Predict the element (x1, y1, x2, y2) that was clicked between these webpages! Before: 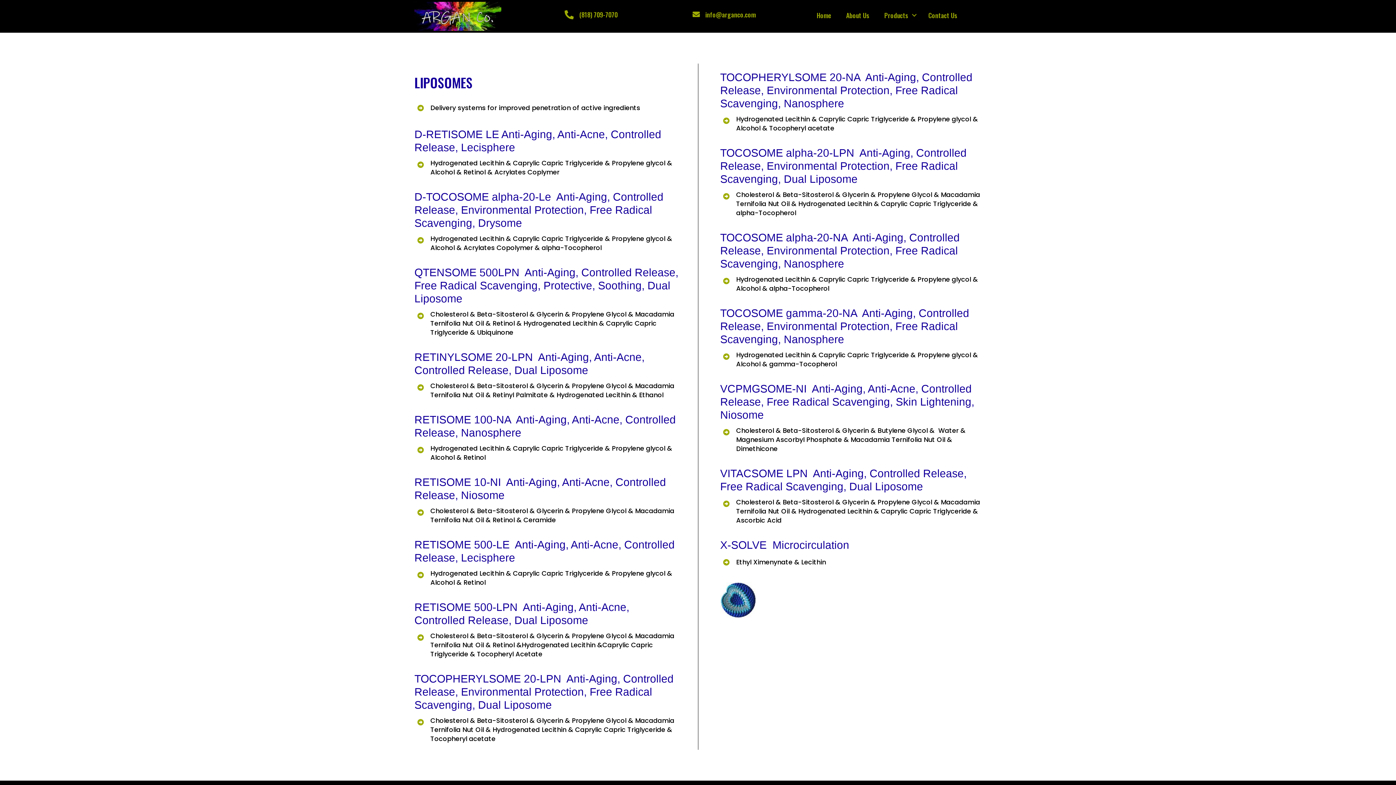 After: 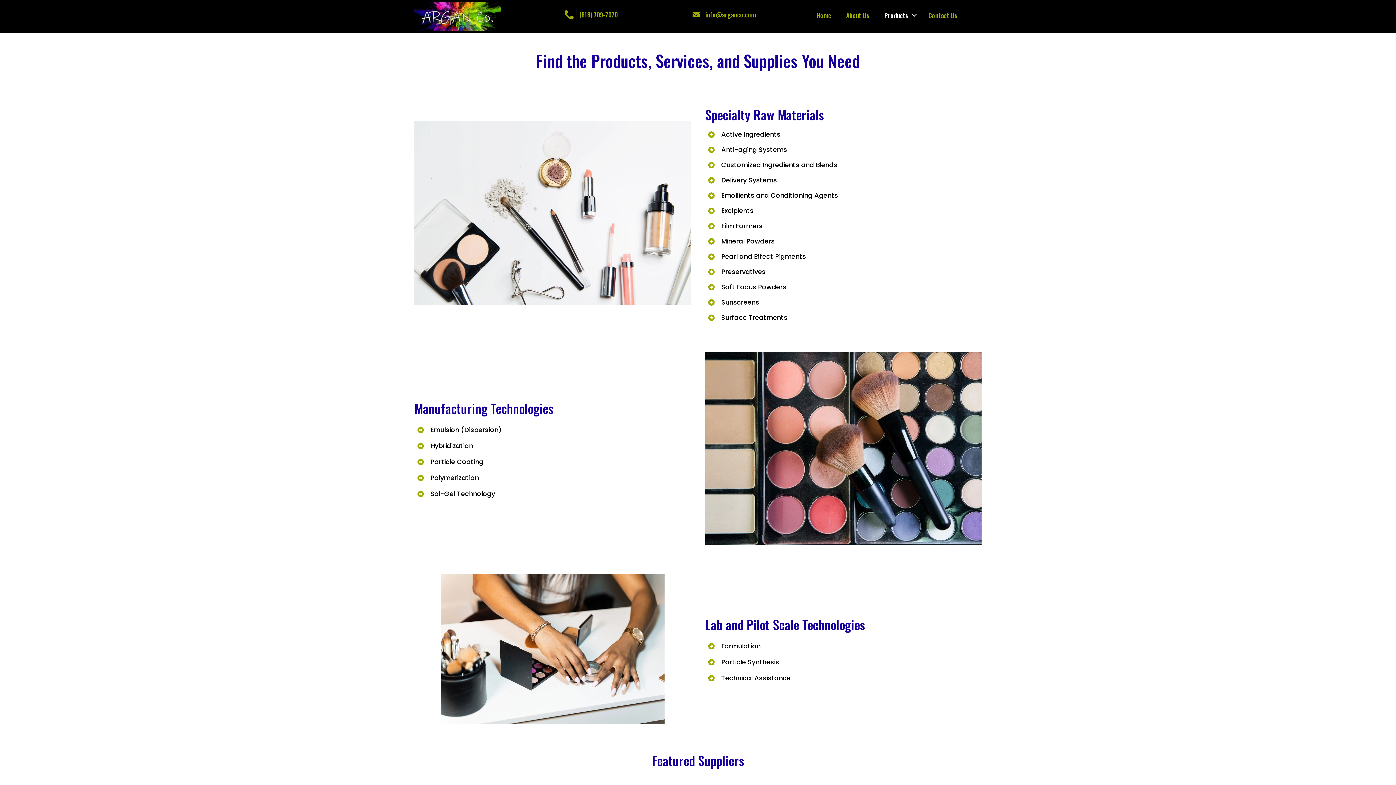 Action: label: Products bbox: (877, 5, 920, 25)